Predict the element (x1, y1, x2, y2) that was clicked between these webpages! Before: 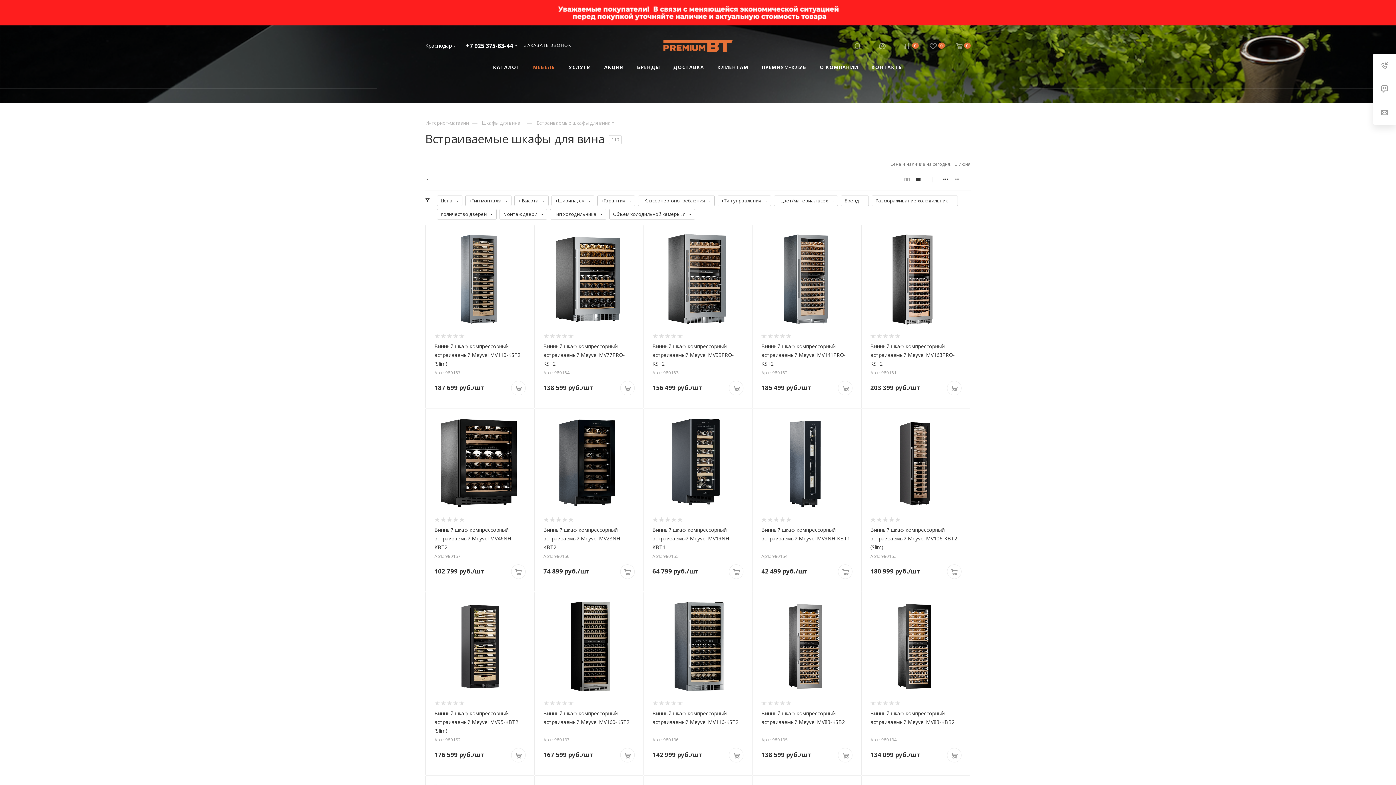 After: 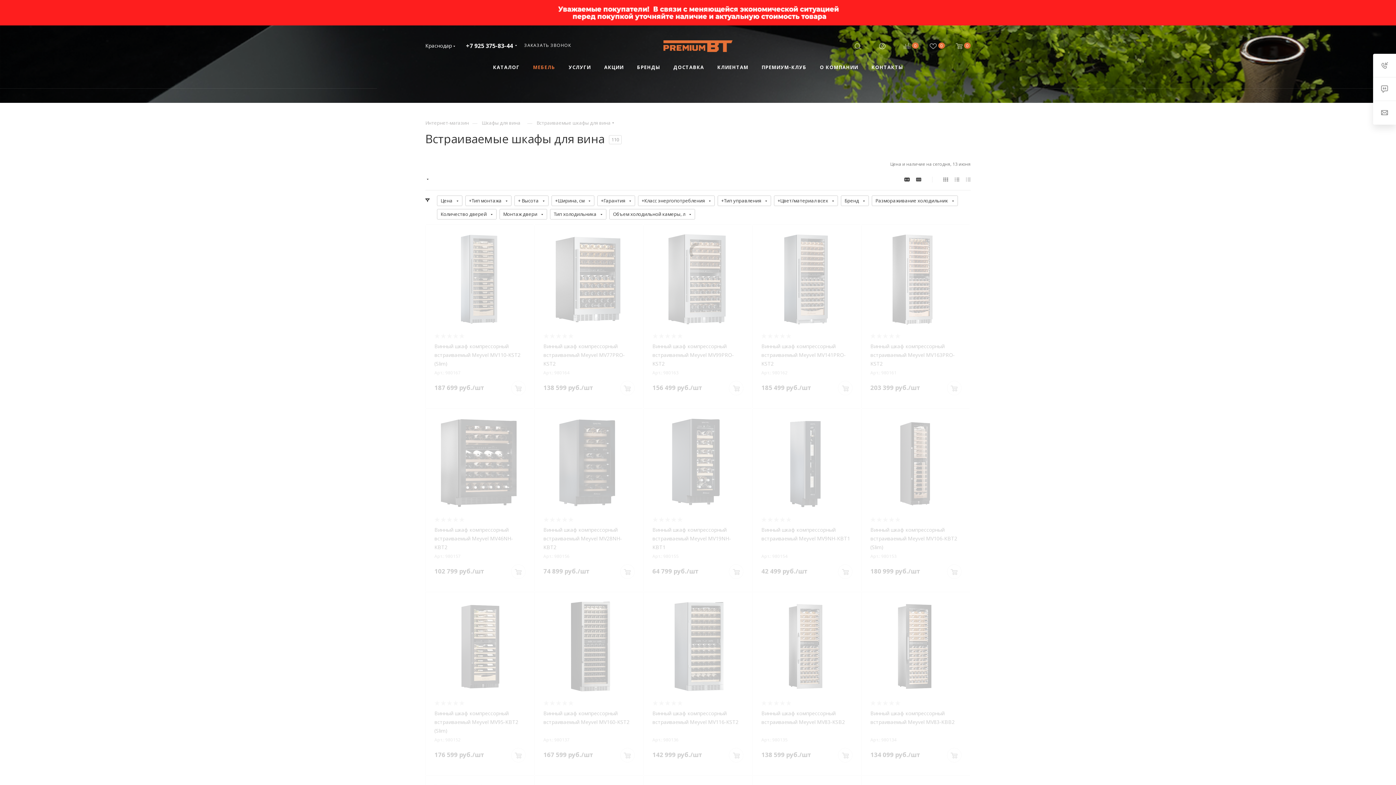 Action: bbox: (902, 173, 912, 185)